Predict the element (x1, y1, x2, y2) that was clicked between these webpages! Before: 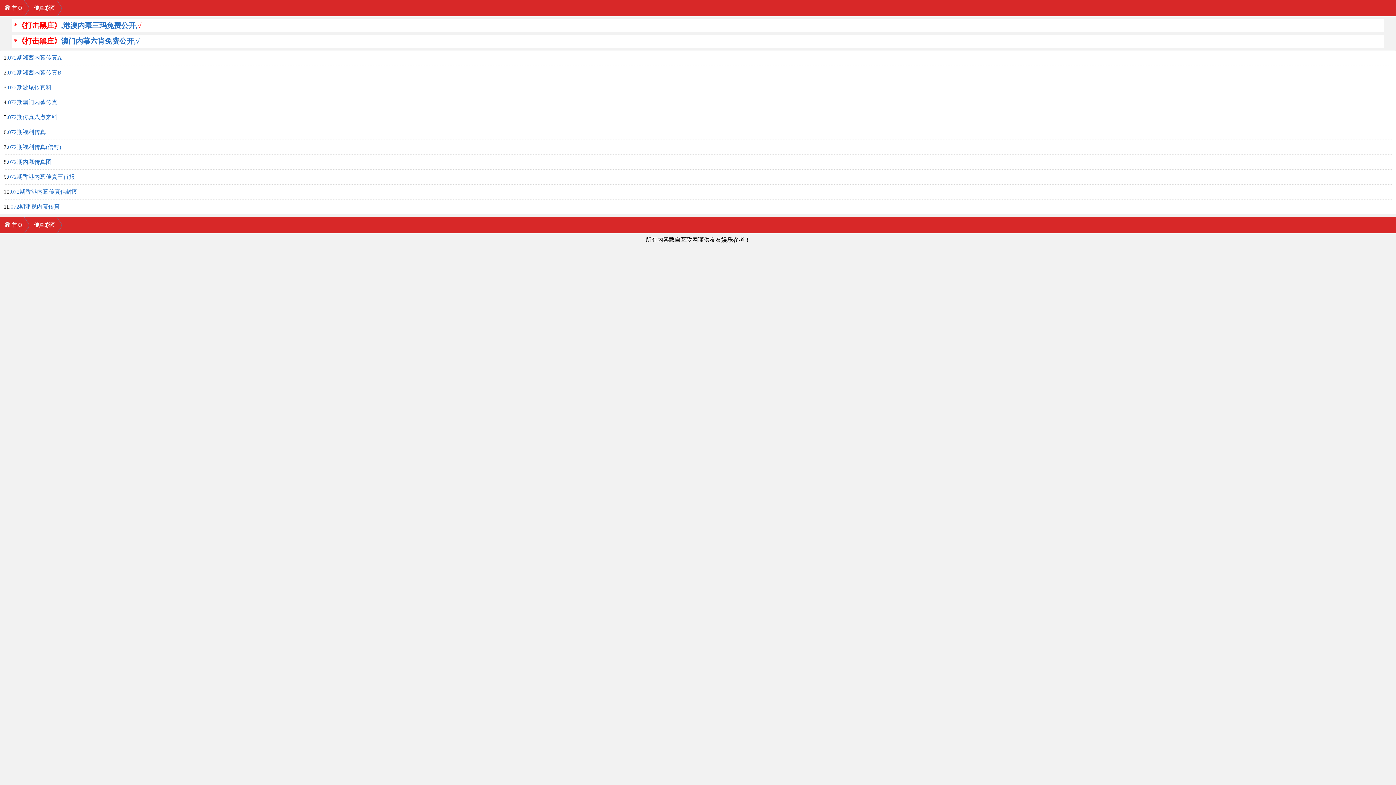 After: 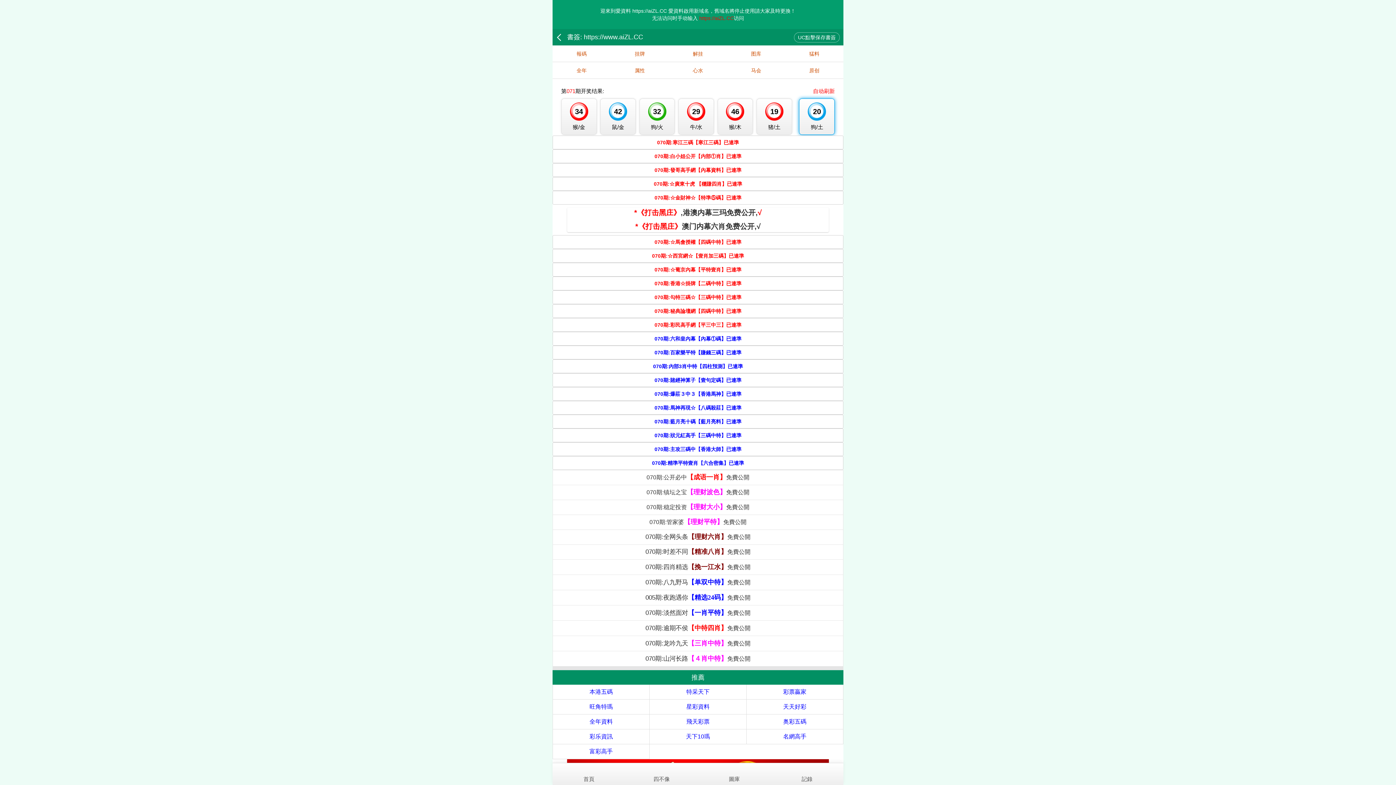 Action: bbox: (4, 217, 22, 233) label: 首页